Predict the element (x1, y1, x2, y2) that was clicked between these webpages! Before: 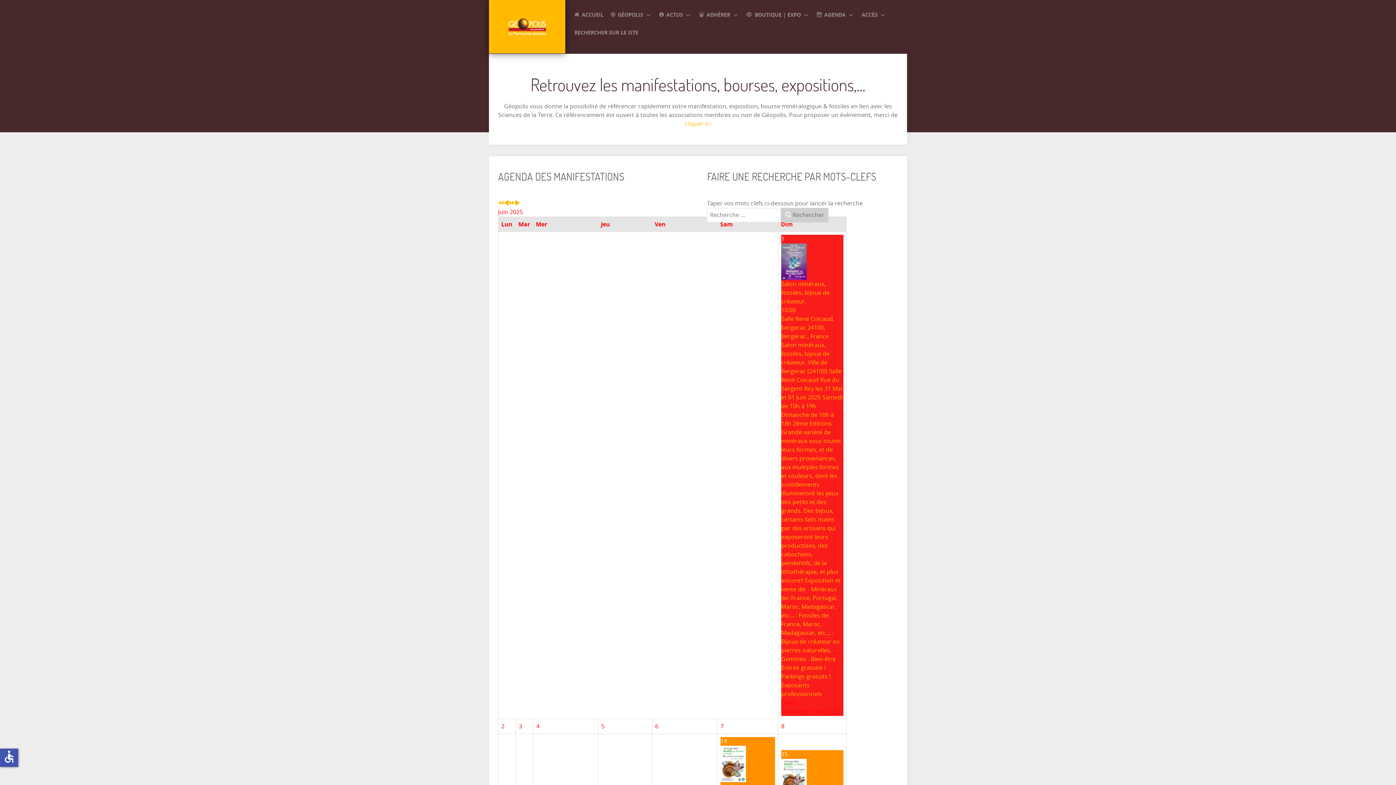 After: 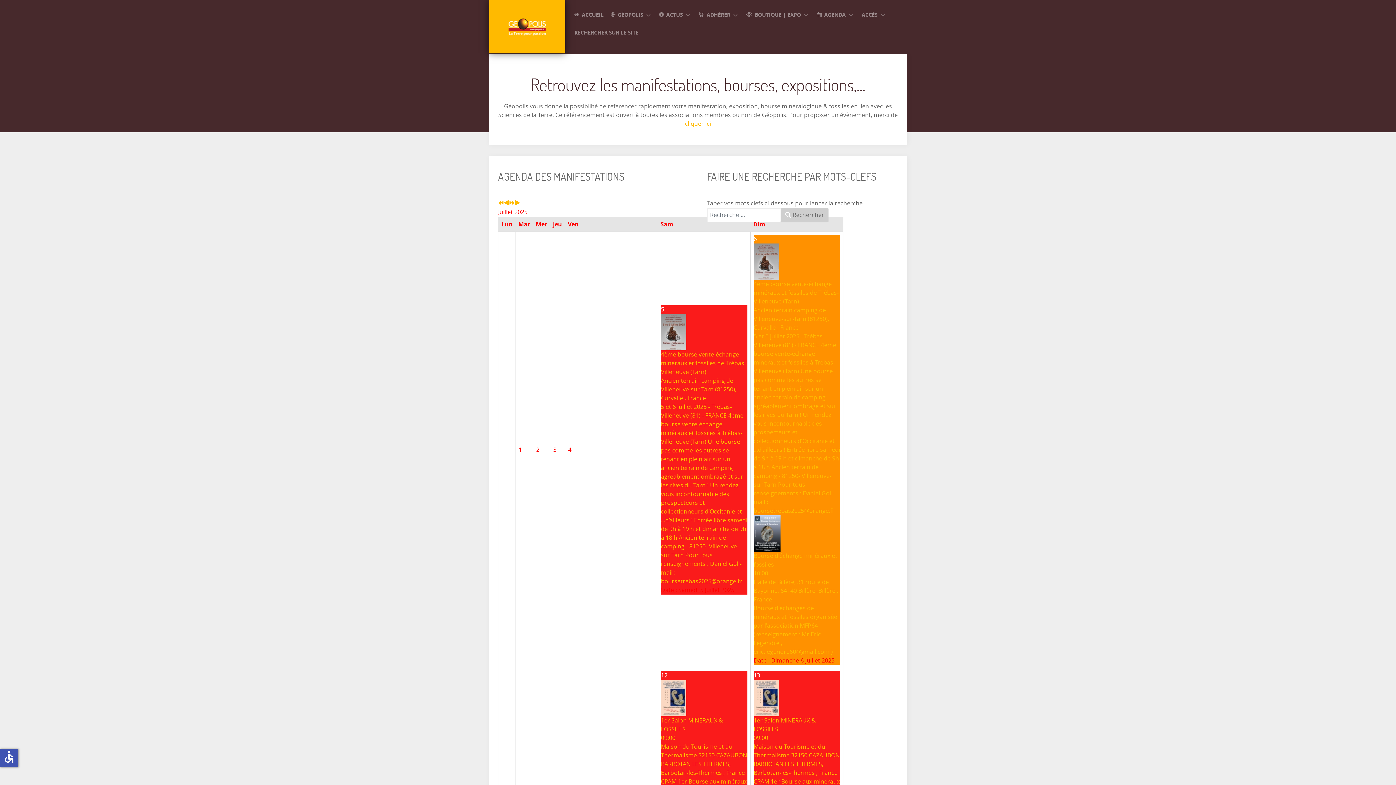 Action: bbox: (514, 199, 520, 206) label: Mois suivant